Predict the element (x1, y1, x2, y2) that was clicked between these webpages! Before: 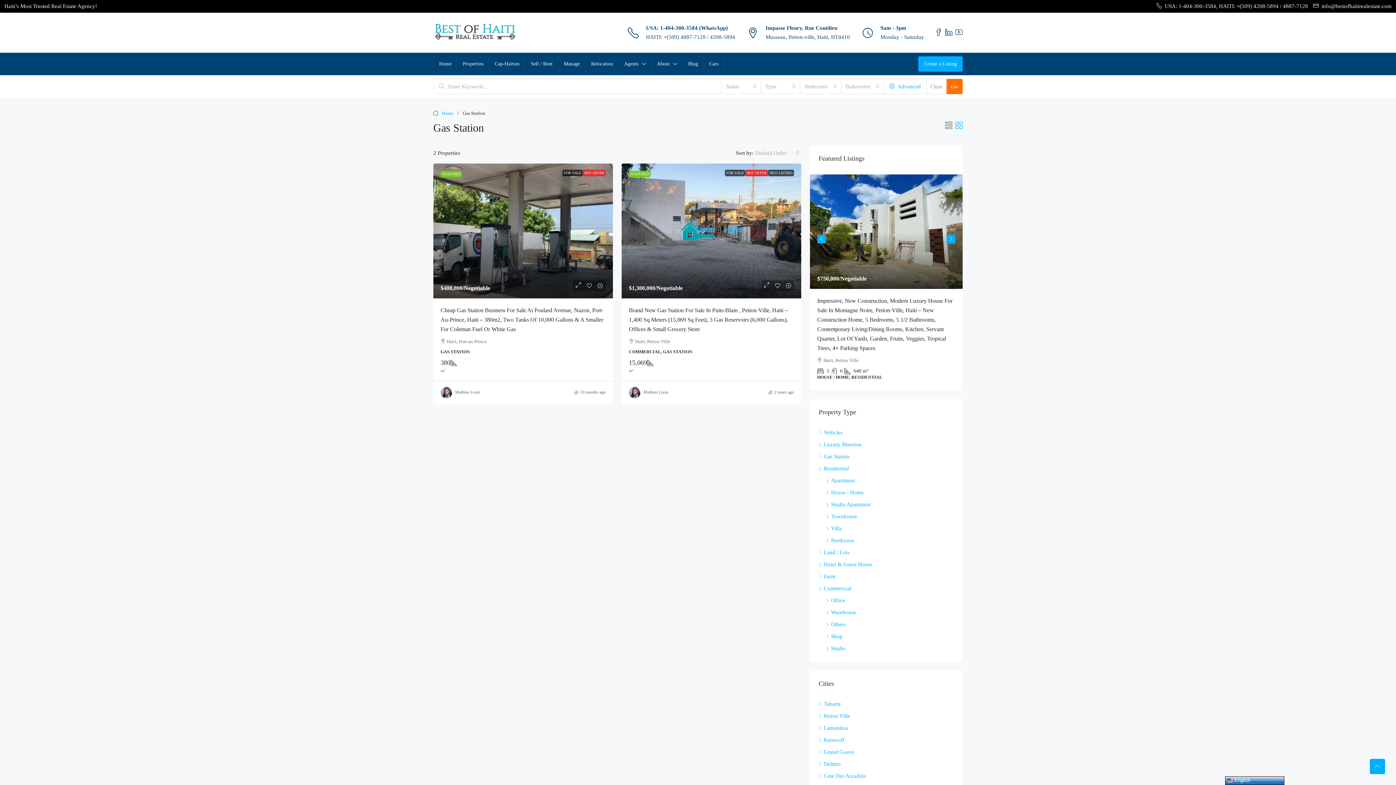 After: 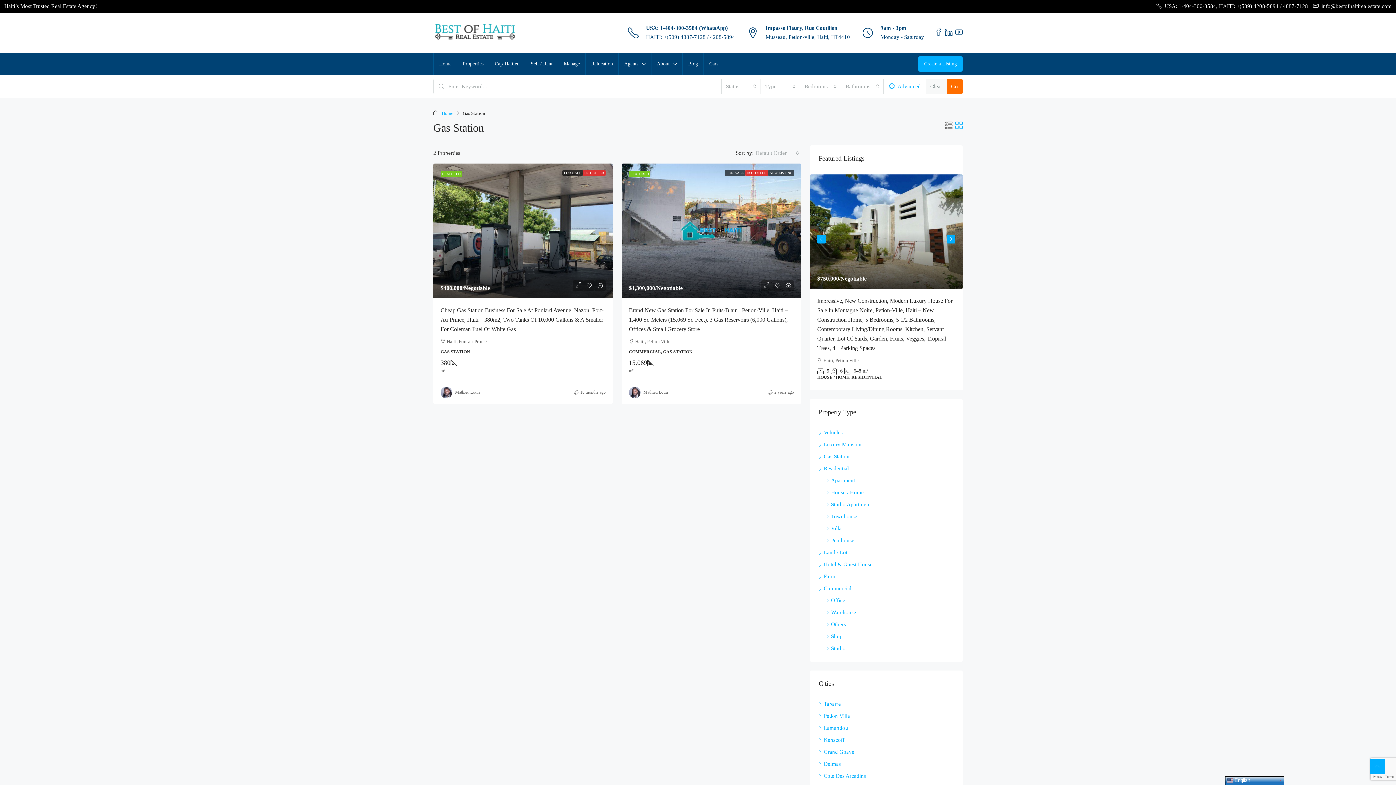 Action: label: Clear bbox: (926, 78, 947, 94)